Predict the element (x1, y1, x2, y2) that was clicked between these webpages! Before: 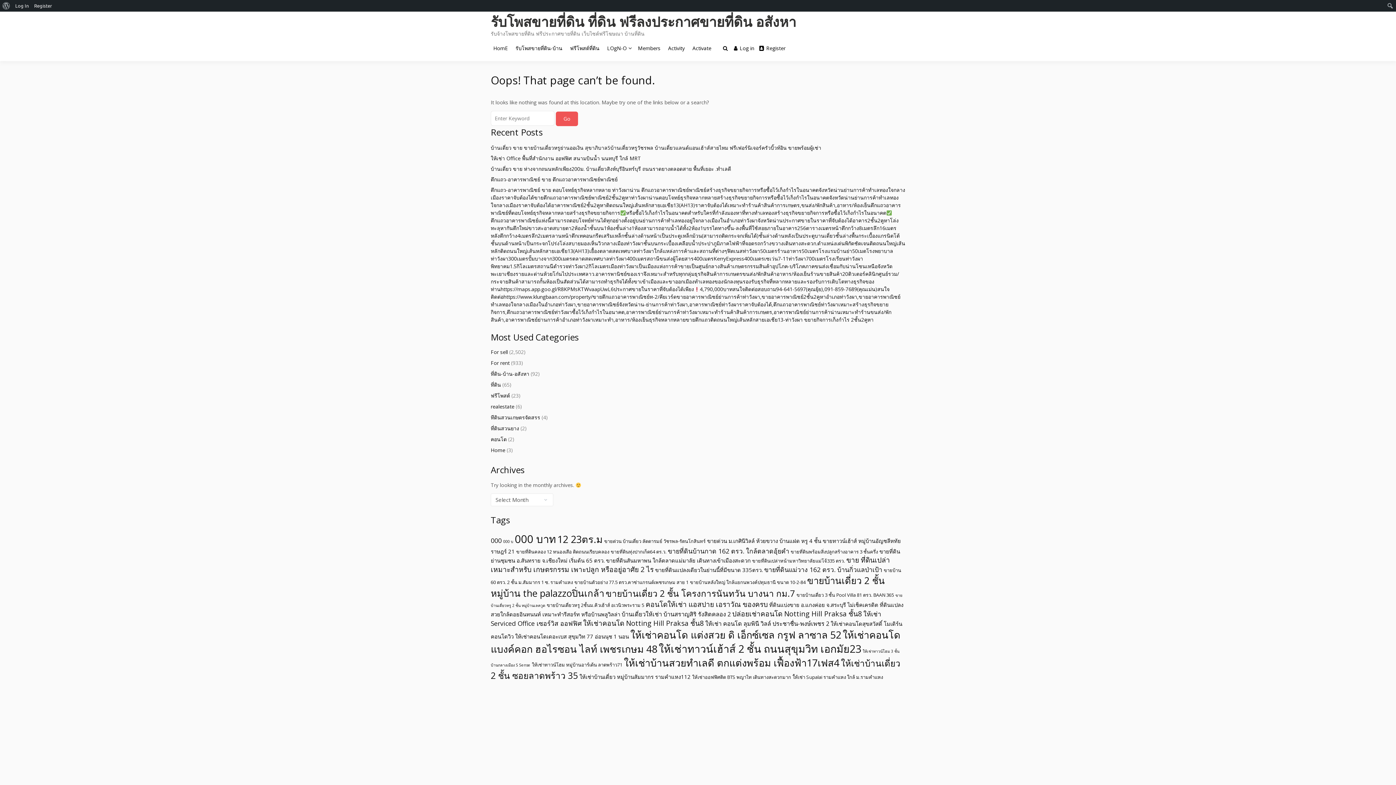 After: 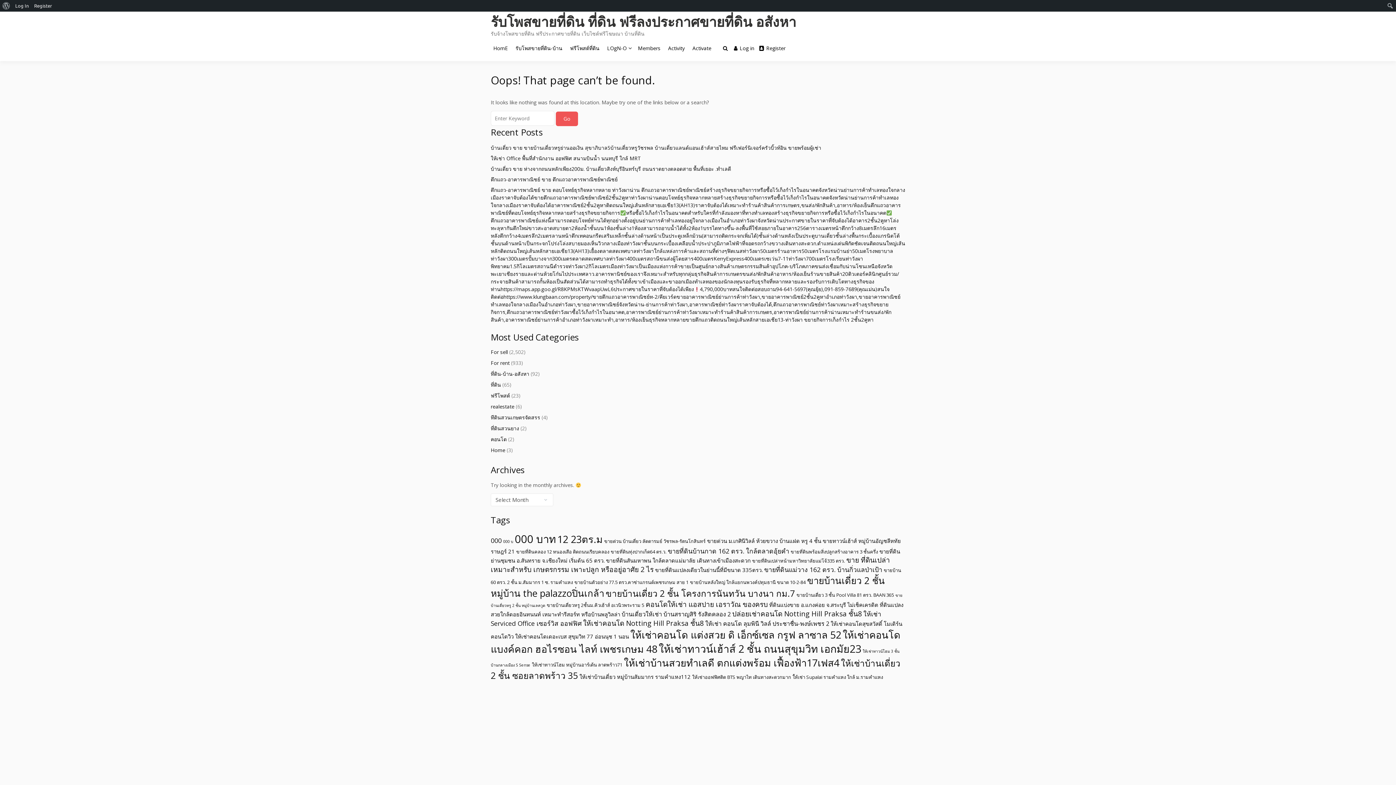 Action: bbox: (690, 579, 805, 585) label: ขายบ้านหลังใหญ่ ใกล้แยกนพวงค์ปทุมธานี ขนาด 10-2-84 (5 items)